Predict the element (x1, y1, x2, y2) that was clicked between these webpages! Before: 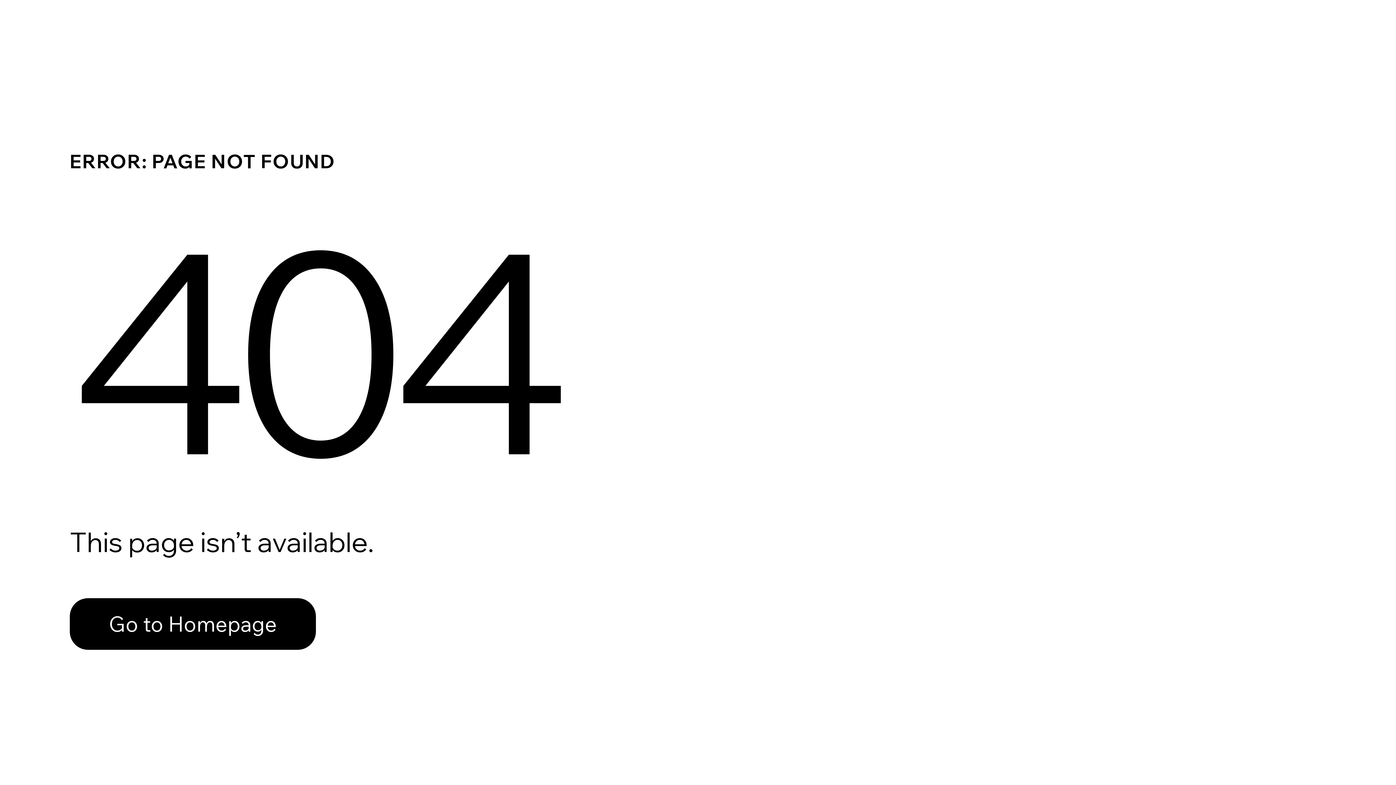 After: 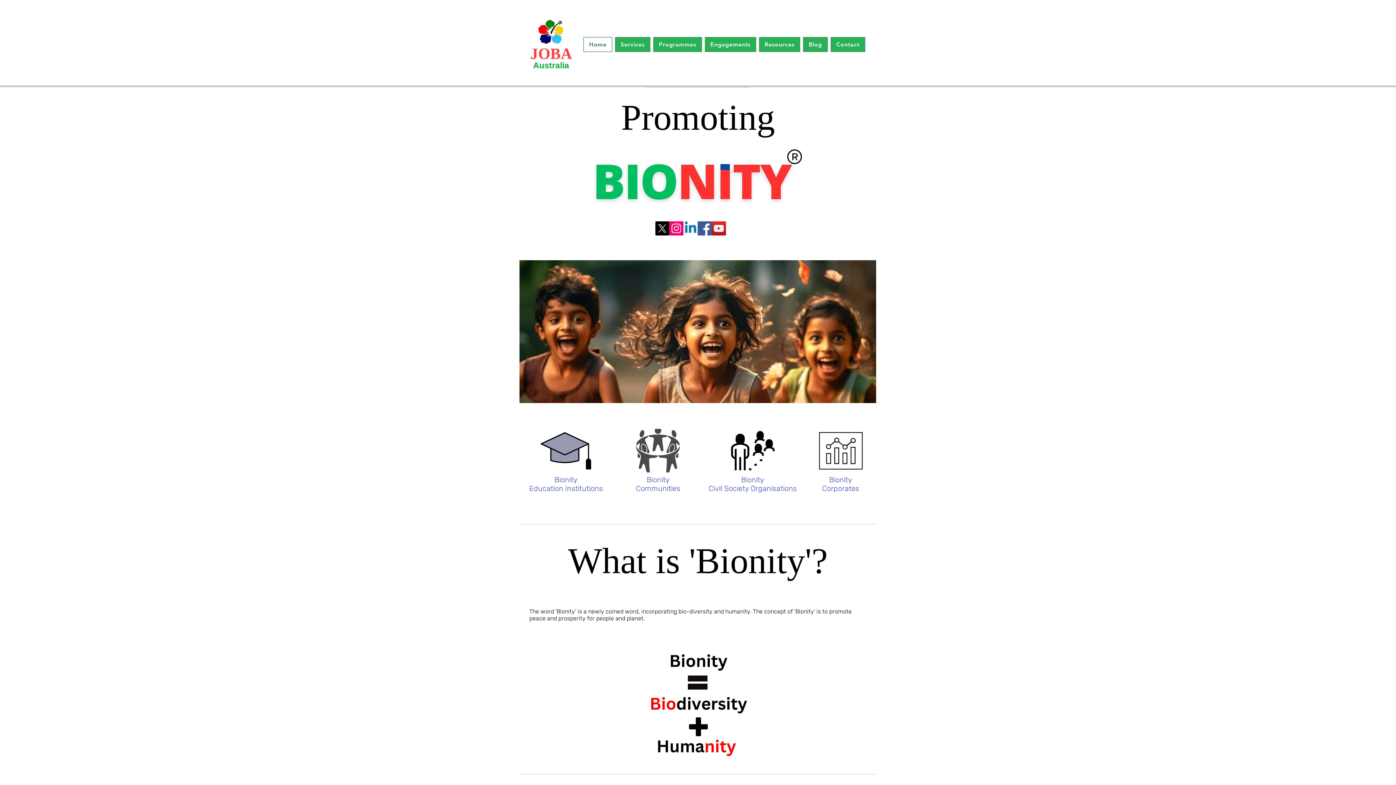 Action: bbox: (69, 582, 768, 659) label: Go to Homepage